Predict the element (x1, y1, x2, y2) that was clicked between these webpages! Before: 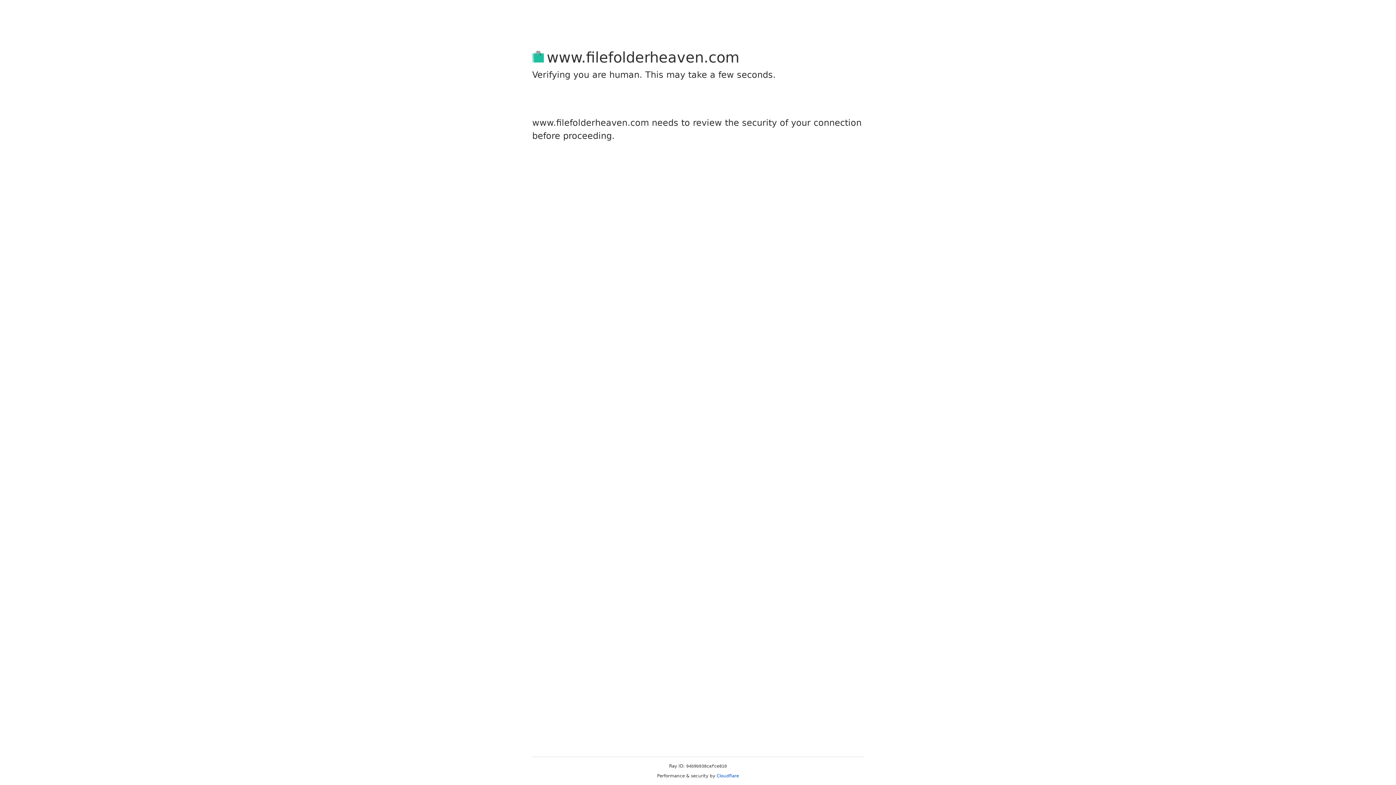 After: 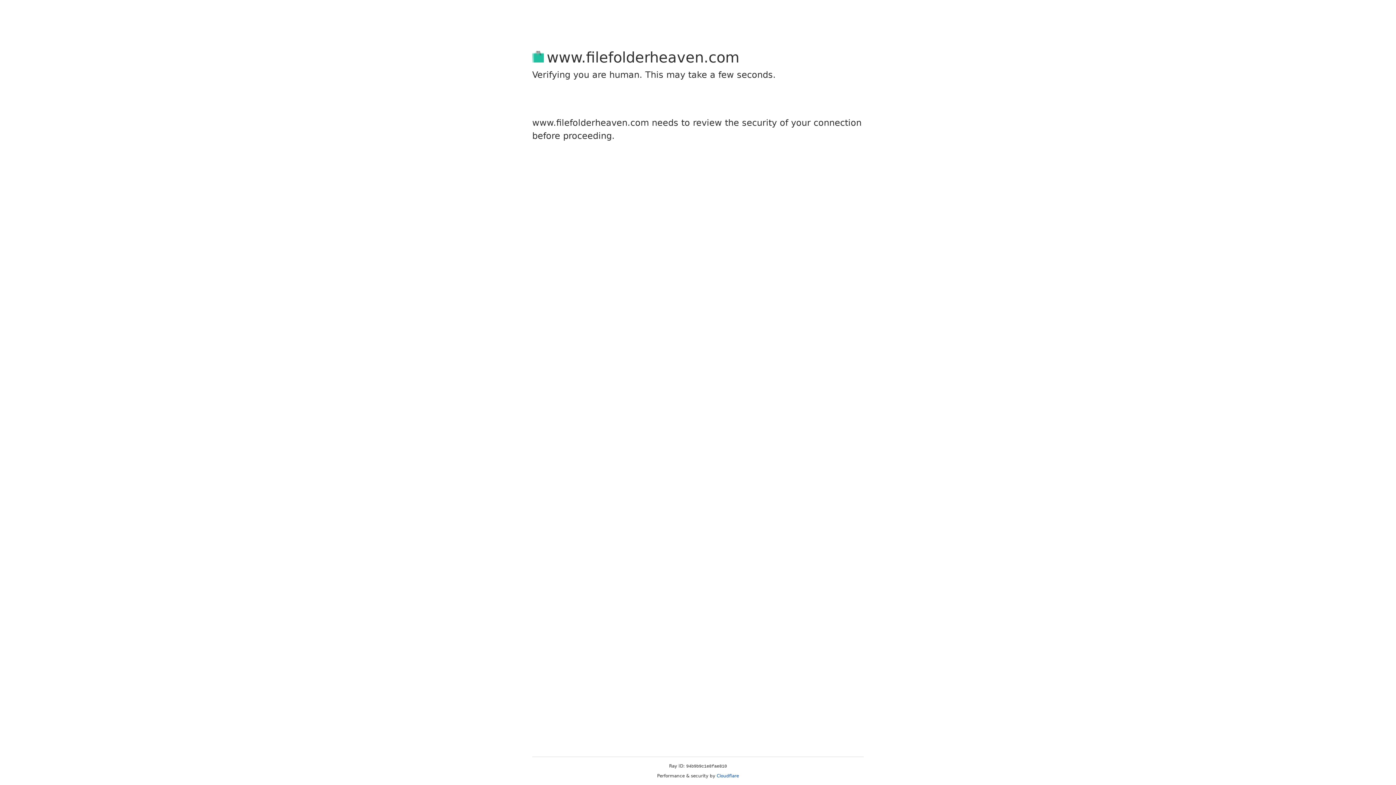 Action: bbox: (716, 773, 739, 778) label: Cloudflare